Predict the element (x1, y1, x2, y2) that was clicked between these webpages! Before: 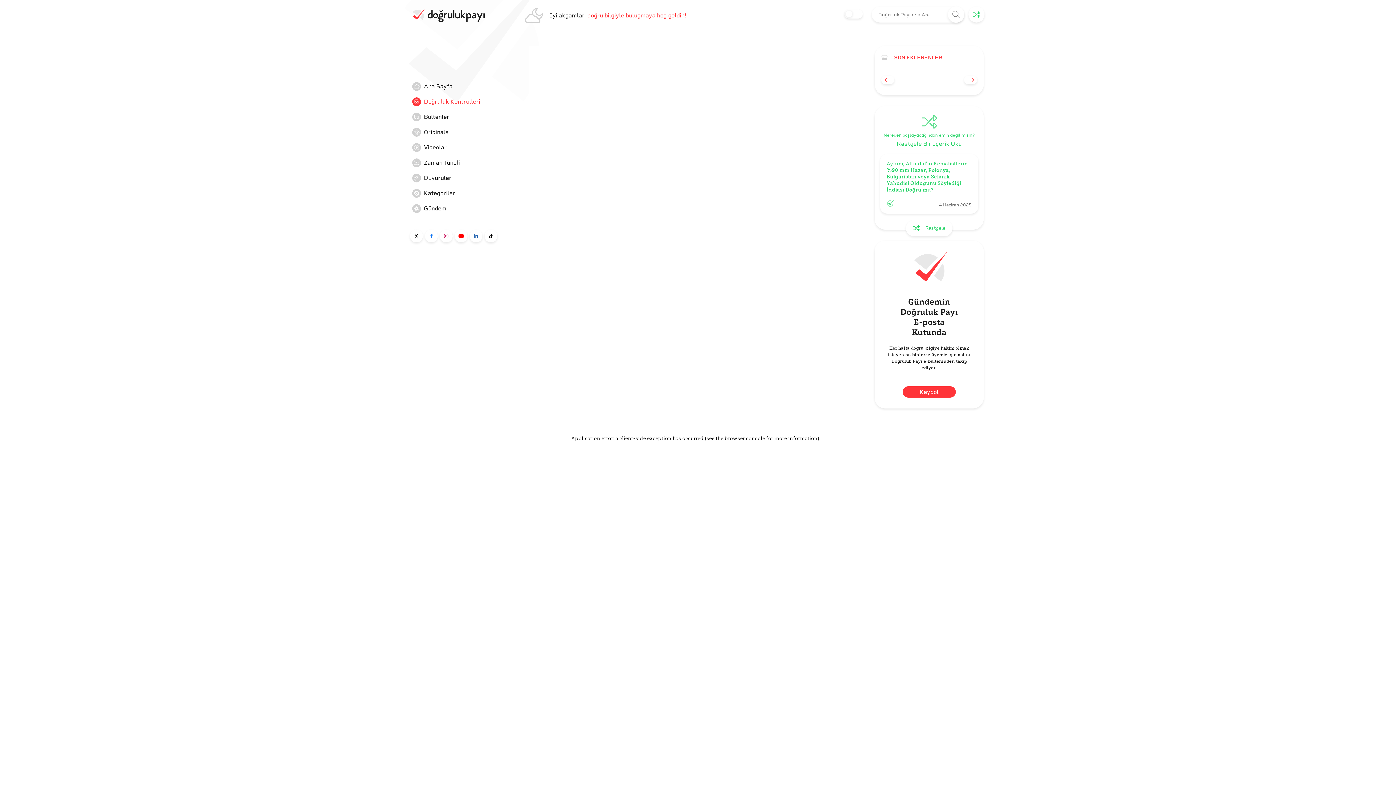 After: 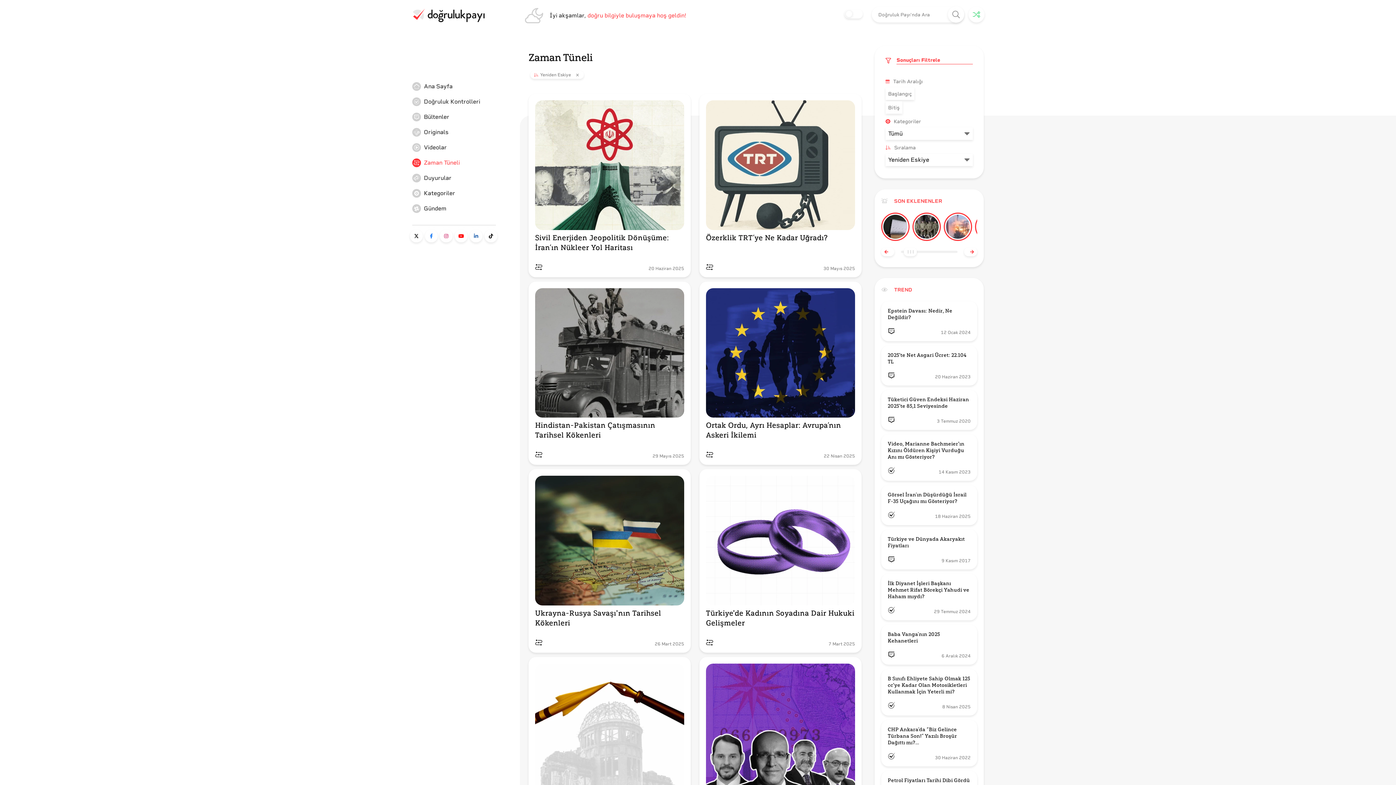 Action: label: Zaman Tüneli bbox: (412, 158, 521, 167)